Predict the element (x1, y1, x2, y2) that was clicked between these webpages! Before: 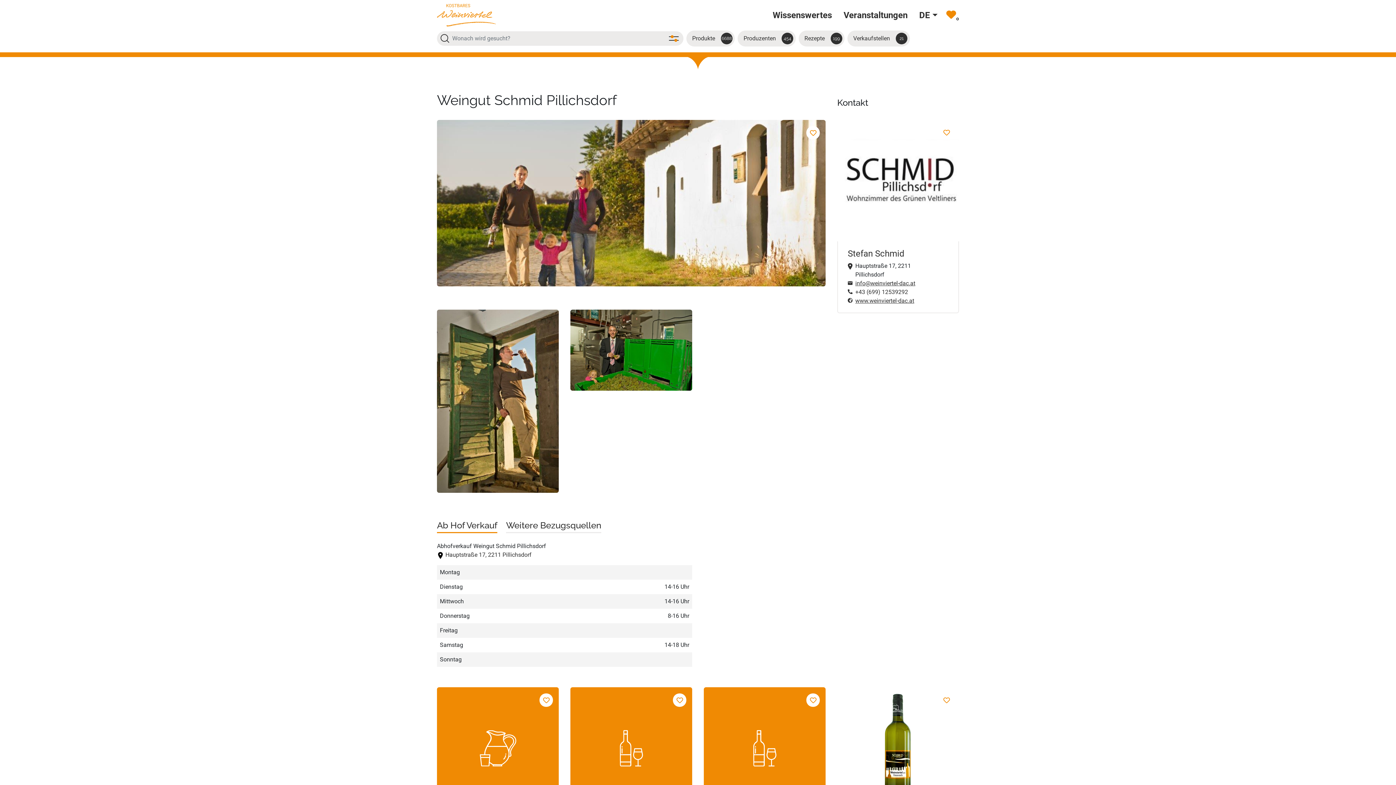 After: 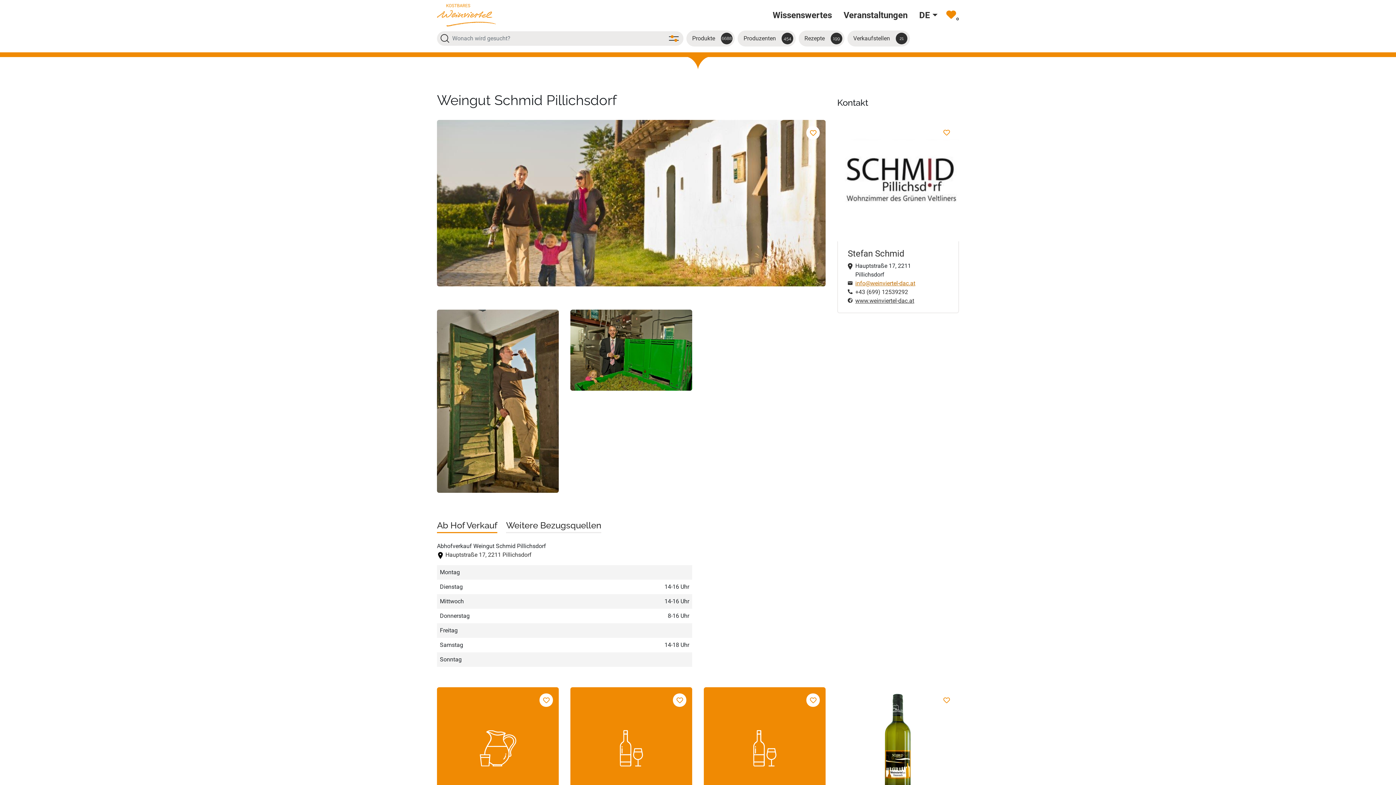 Action: bbox: (847, 279, 940, 287) label: info@weinviertel-dac.at